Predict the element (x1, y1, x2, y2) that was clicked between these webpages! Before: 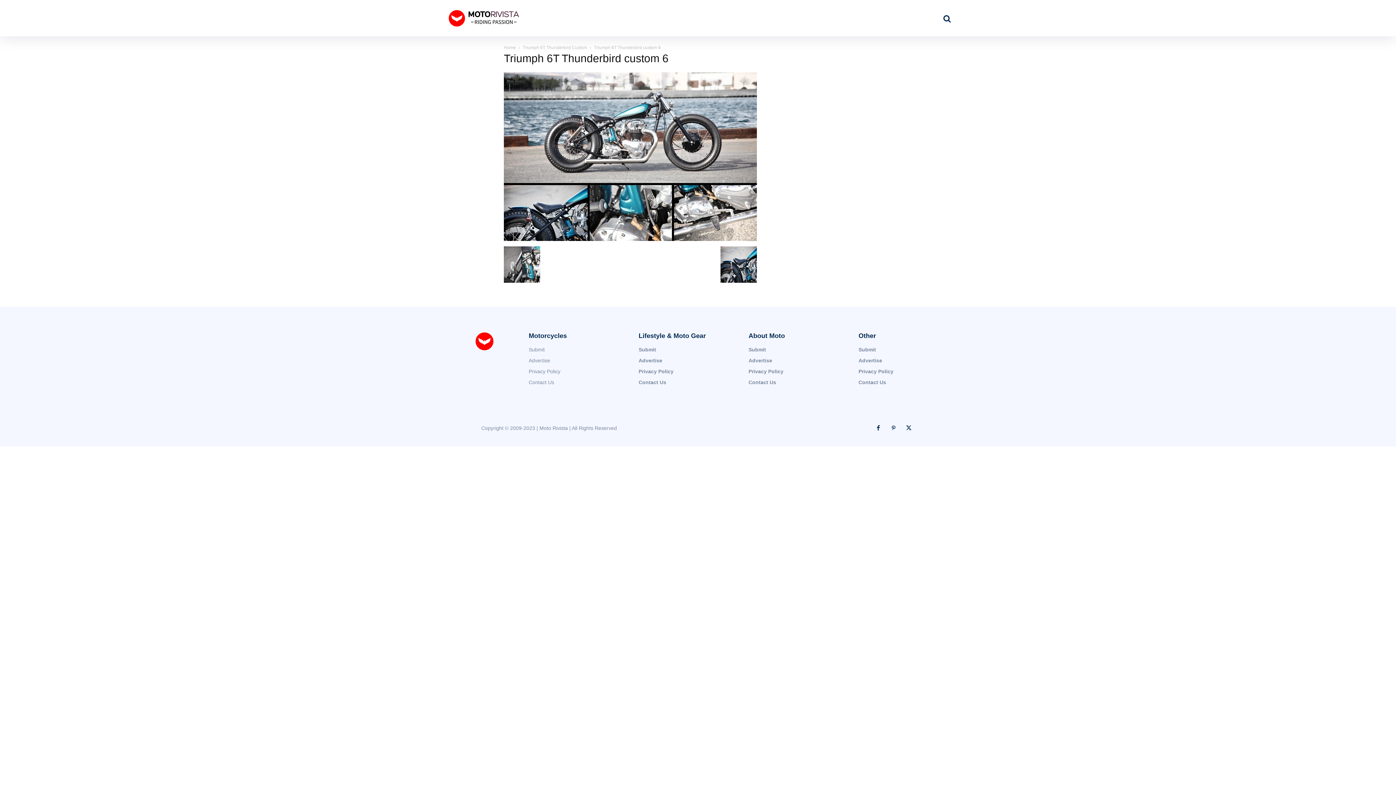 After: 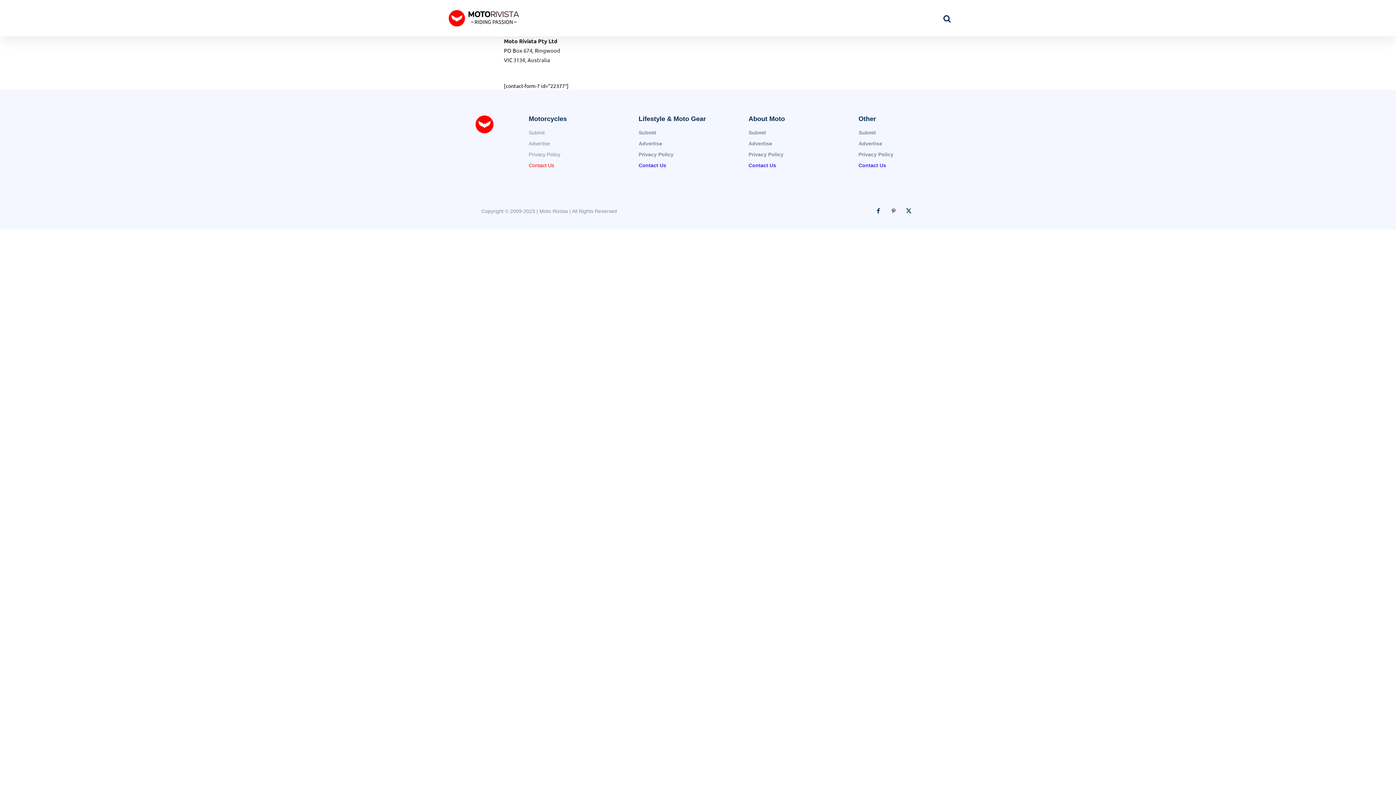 Action: label: Contact Us bbox: (528, 377, 621, 388)